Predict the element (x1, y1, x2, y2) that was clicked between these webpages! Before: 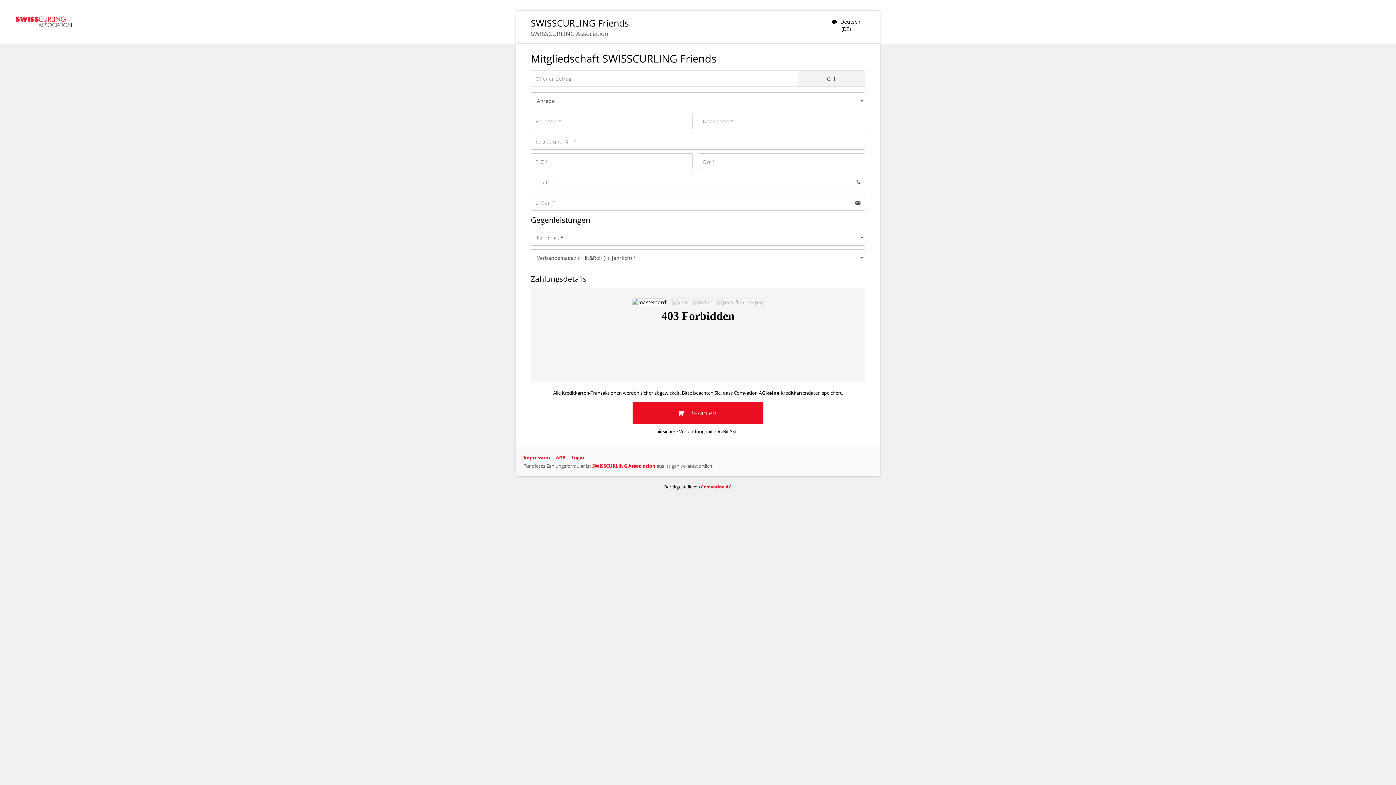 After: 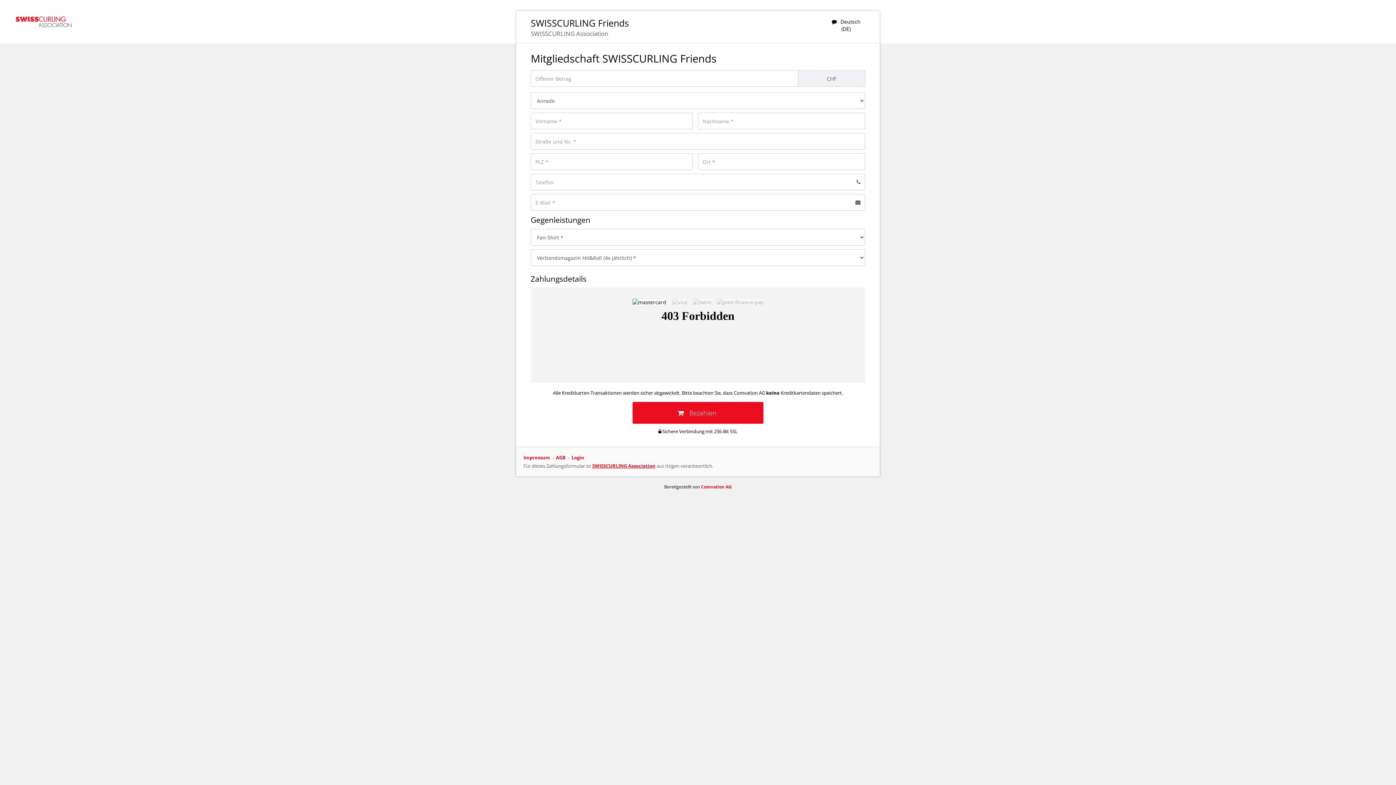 Action: label: SWISSCURLING Association bbox: (592, 462, 655, 469)